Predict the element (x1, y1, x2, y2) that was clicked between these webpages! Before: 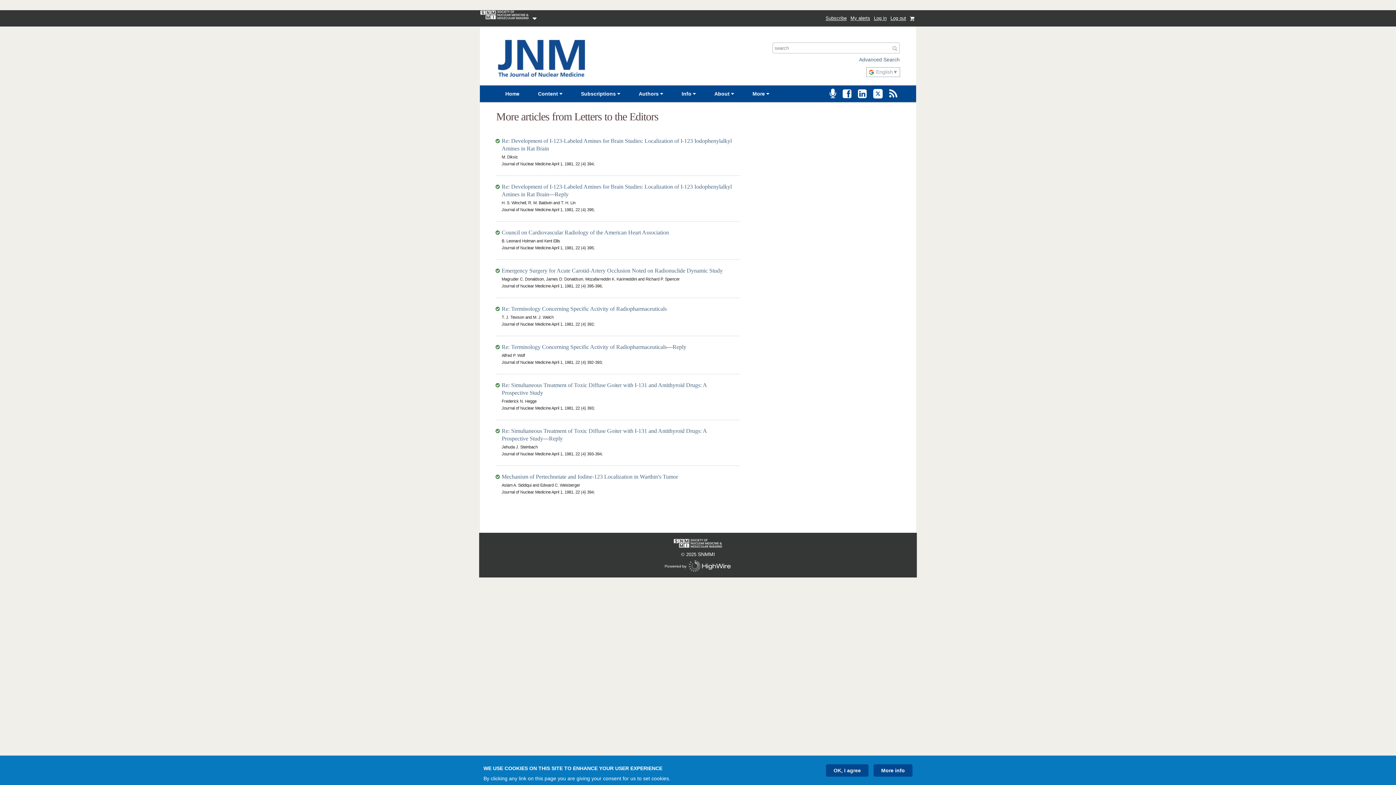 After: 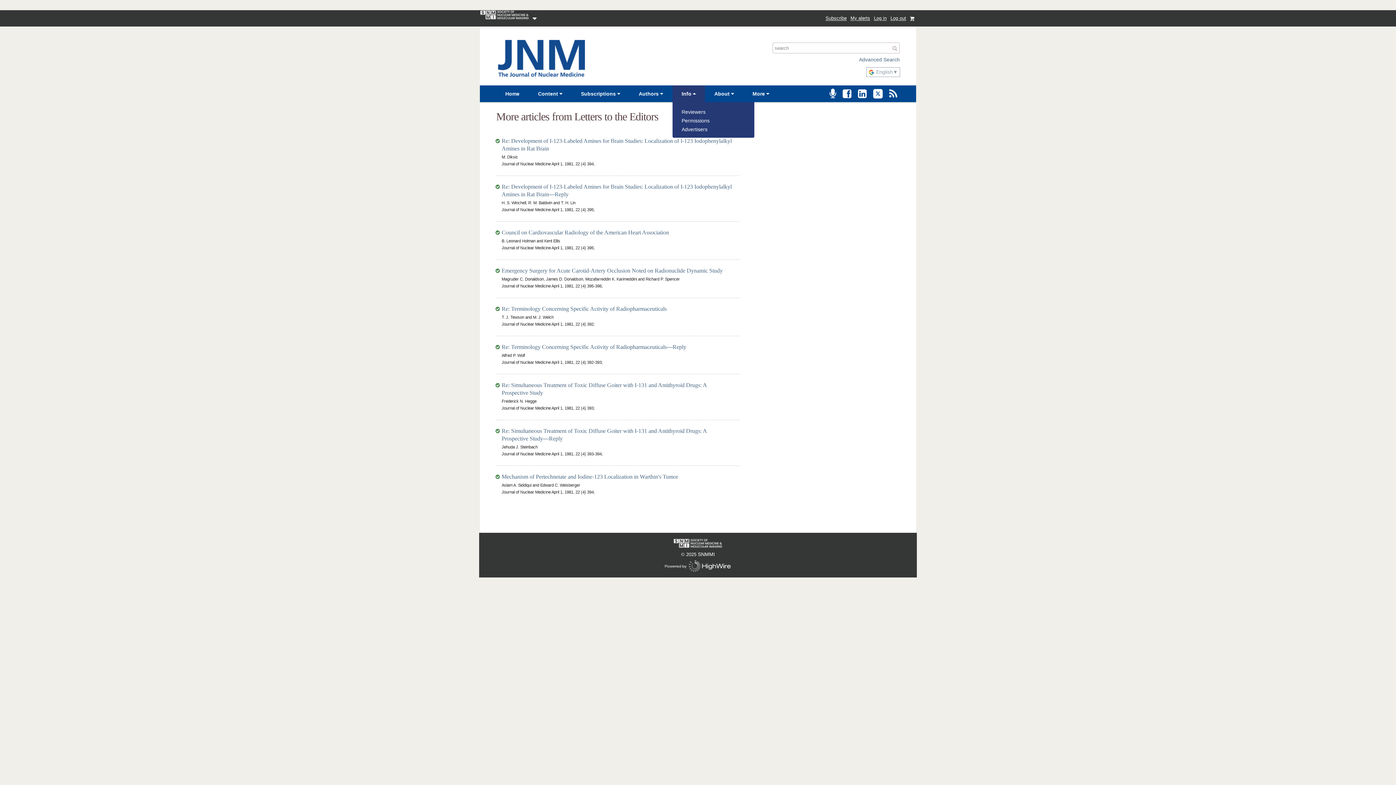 Action: bbox: (672, 85, 705, 102) label: Info 